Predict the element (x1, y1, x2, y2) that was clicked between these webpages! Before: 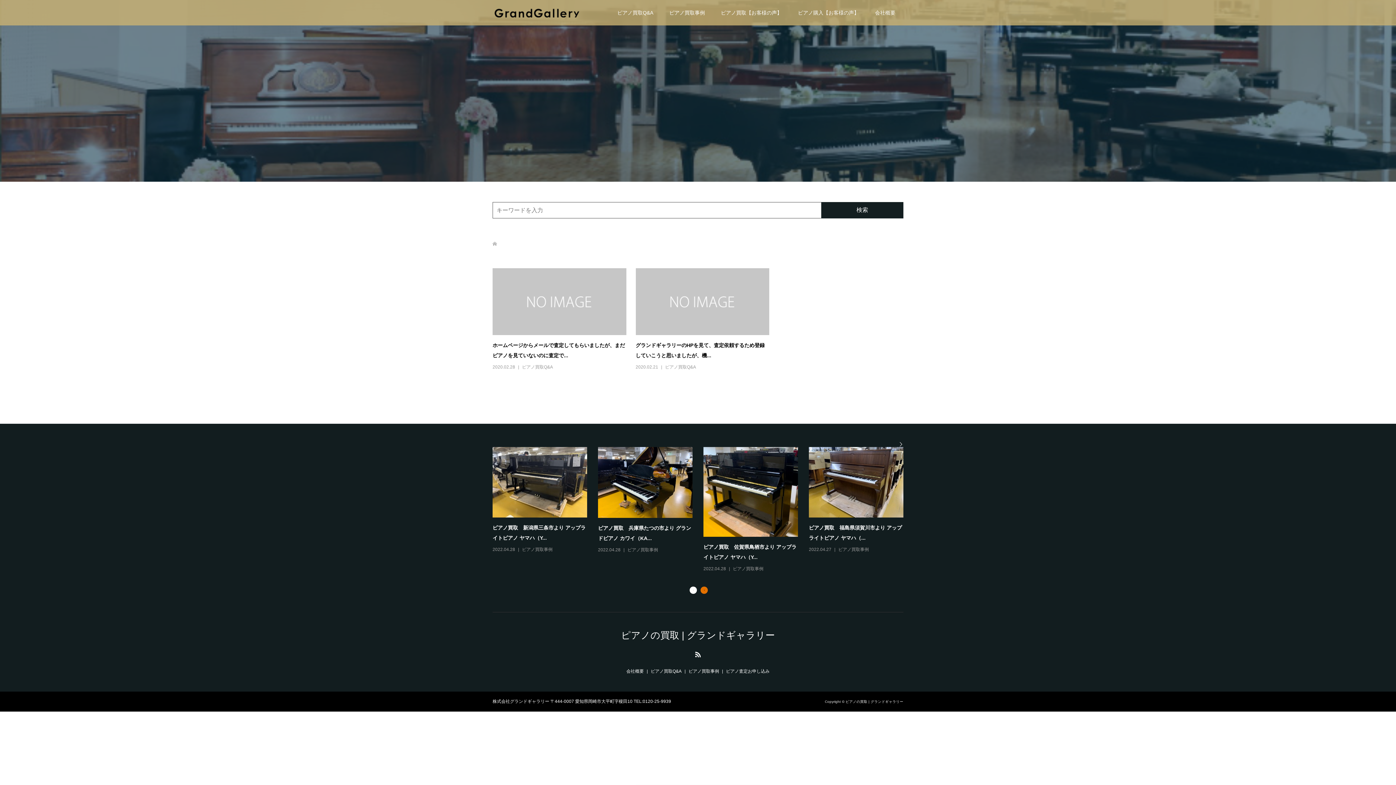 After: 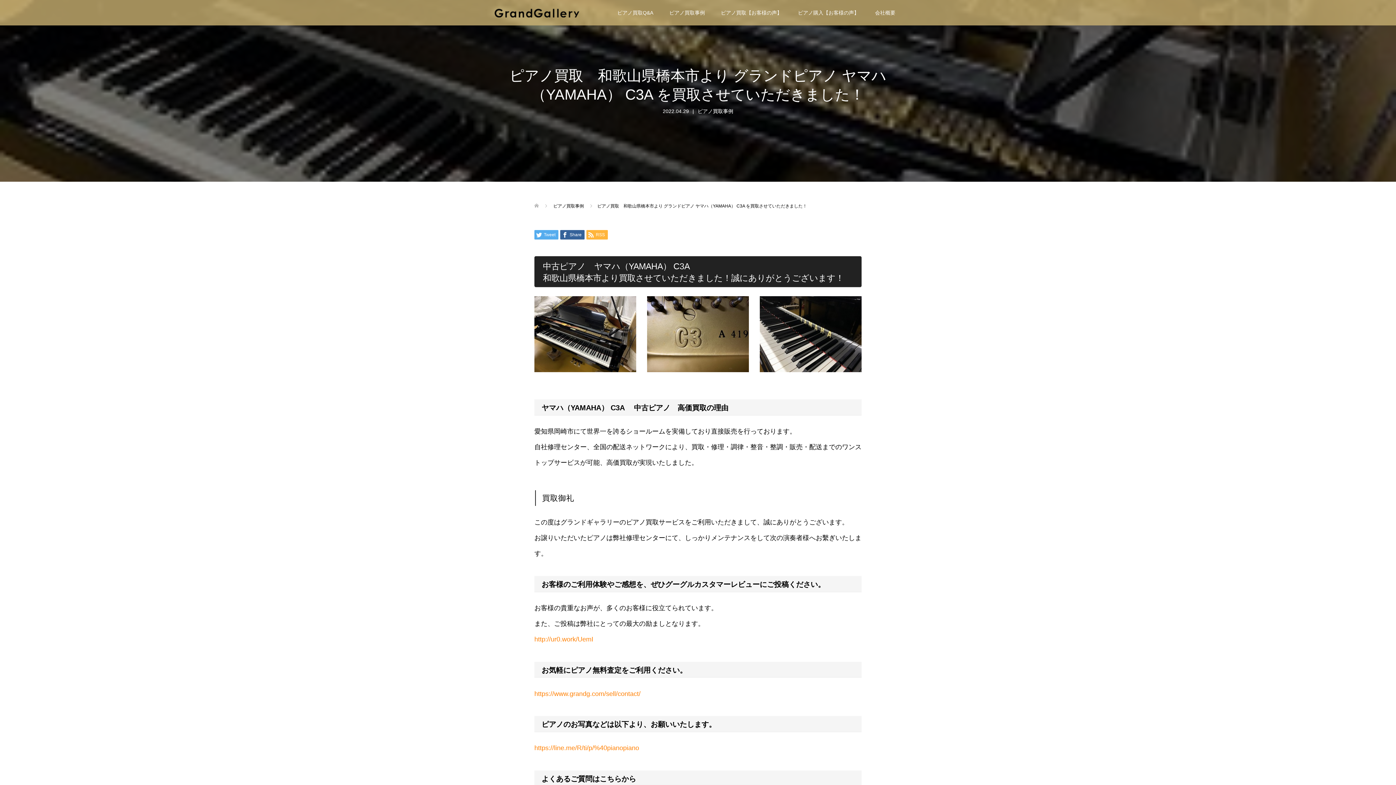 Action: bbox: (610, 447, 705, 517)